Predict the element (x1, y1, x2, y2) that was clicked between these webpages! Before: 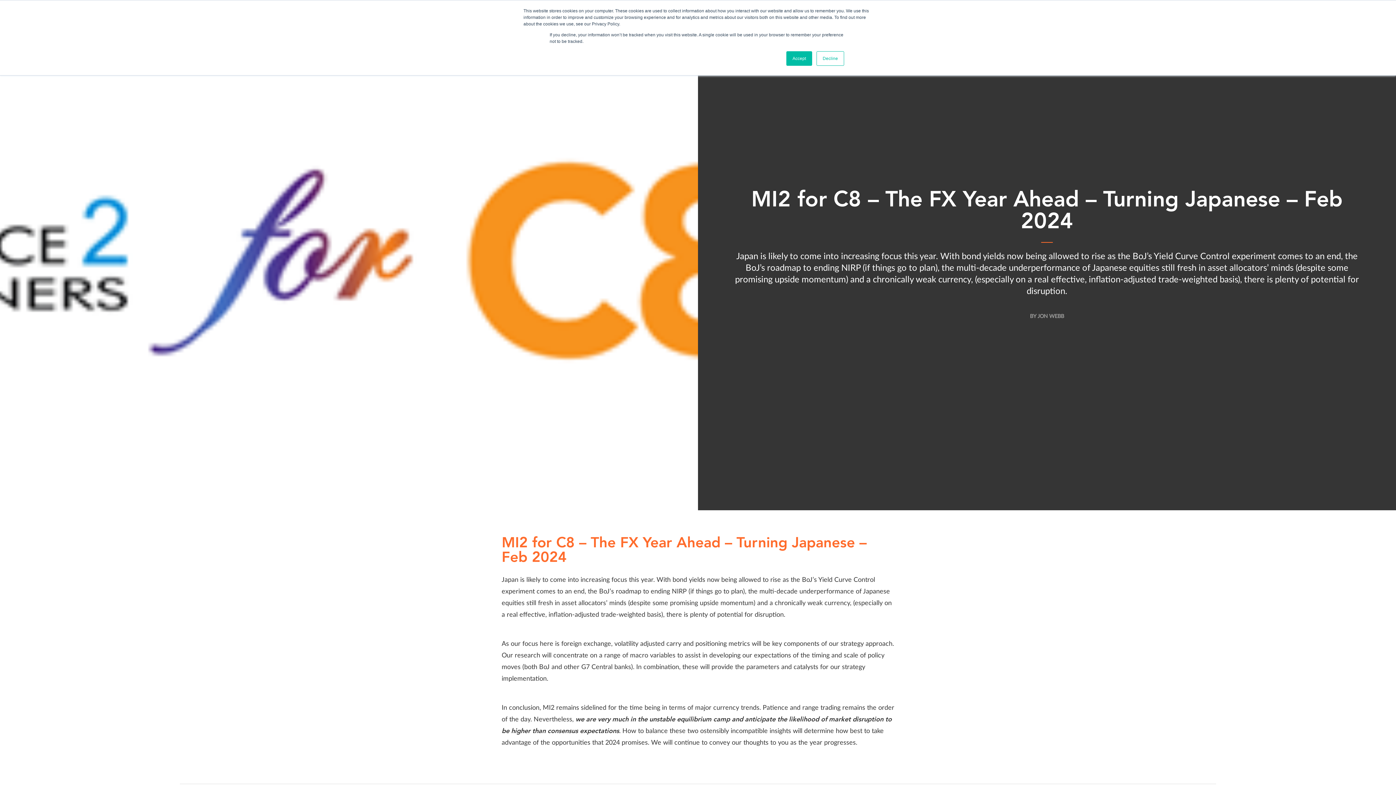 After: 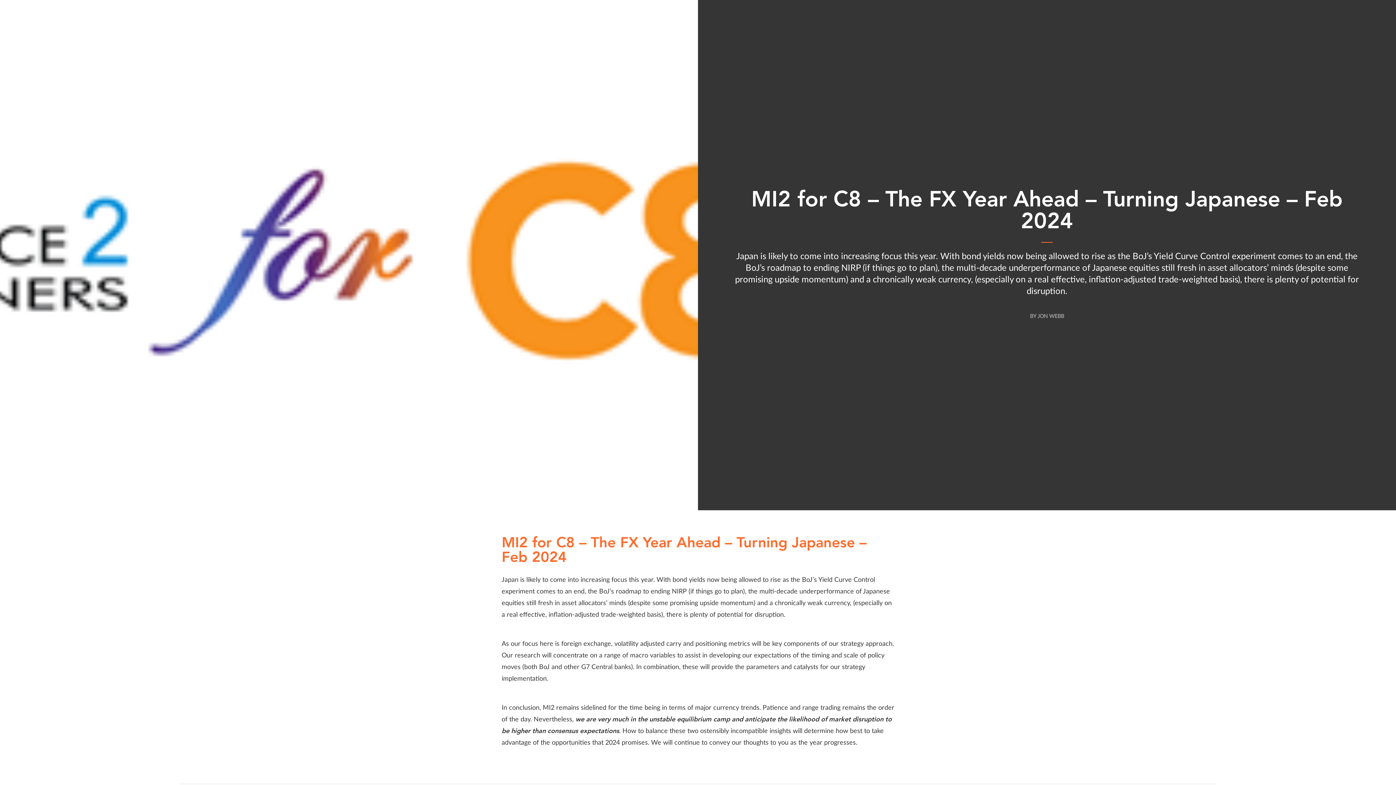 Action: label: Decline bbox: (816, 51, 844, 65)